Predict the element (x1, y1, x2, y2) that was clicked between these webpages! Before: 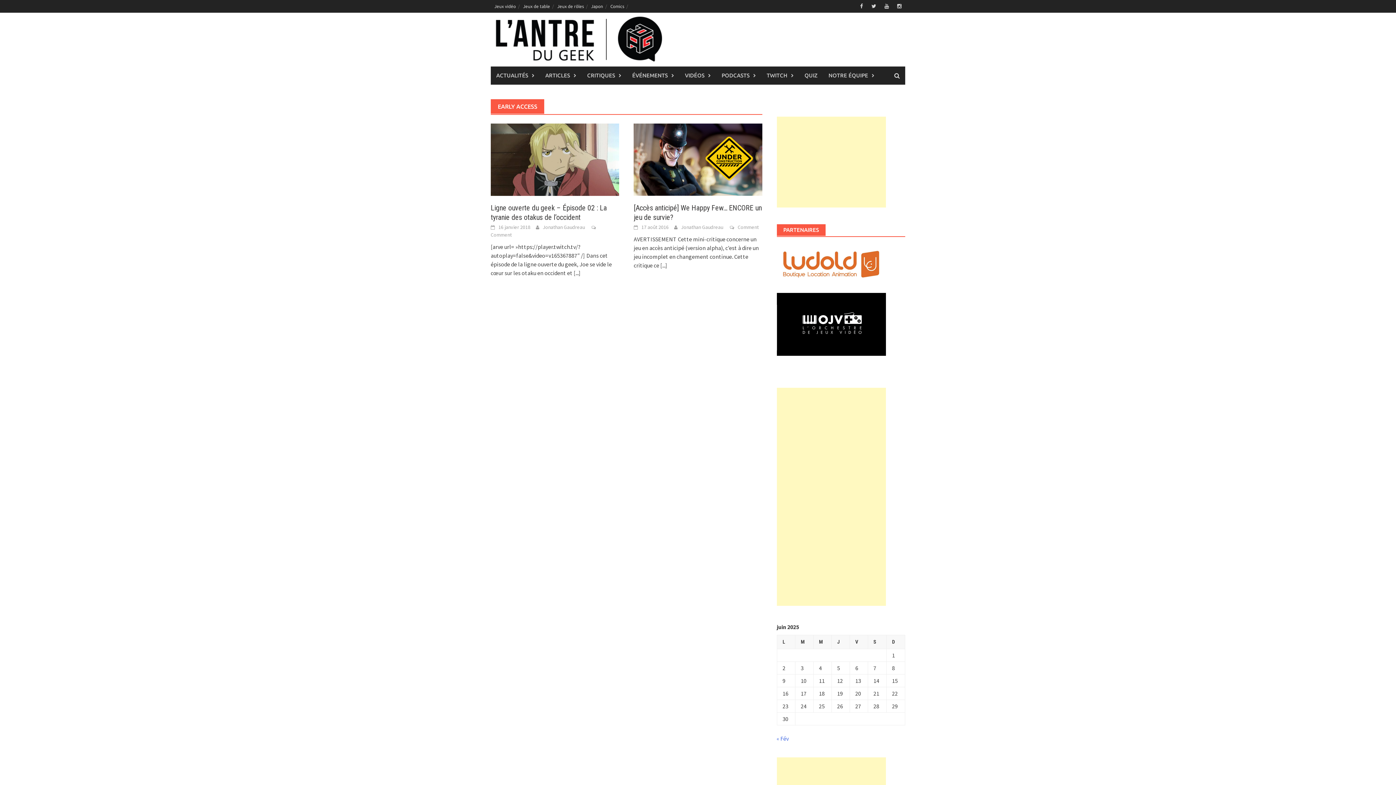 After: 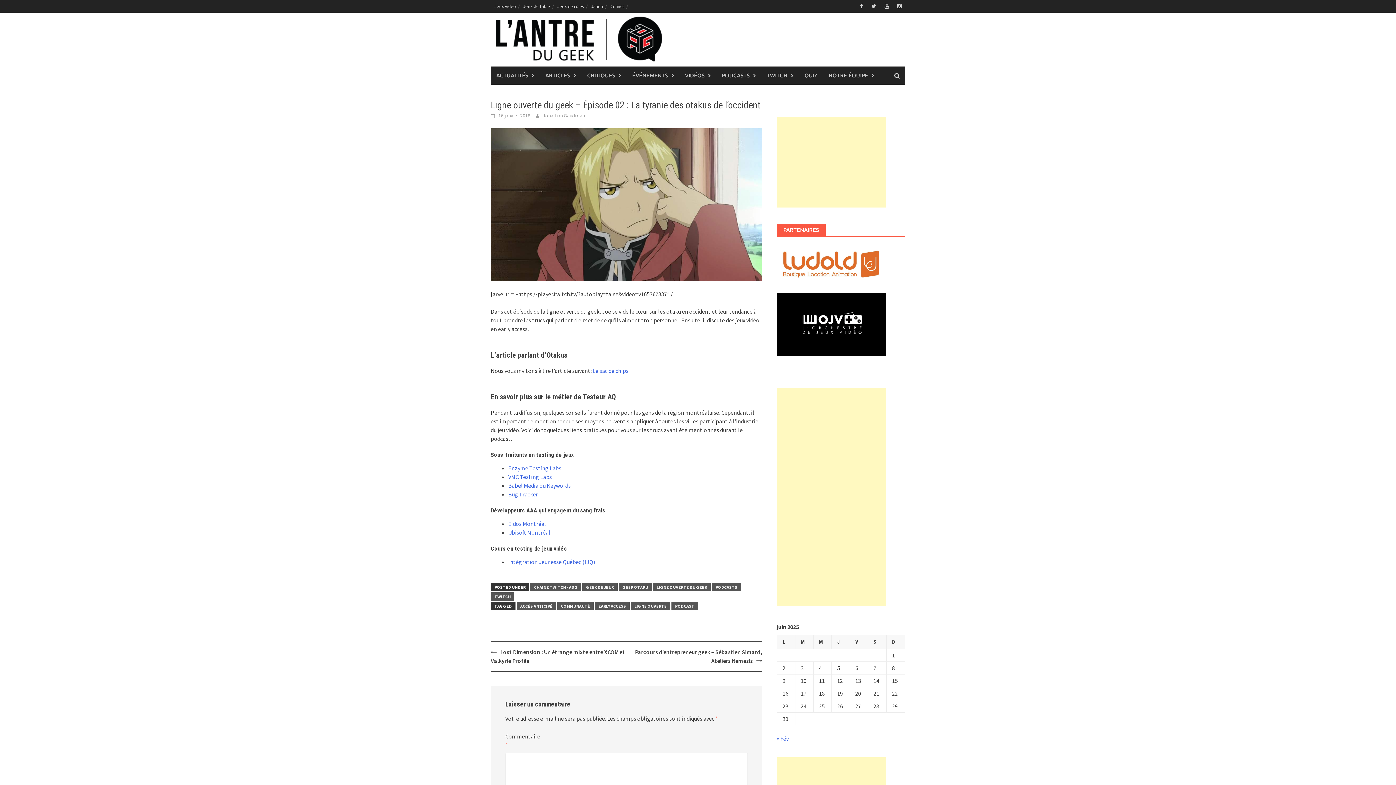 Action: bbox: (573, 269, 581, 276) label: [...]